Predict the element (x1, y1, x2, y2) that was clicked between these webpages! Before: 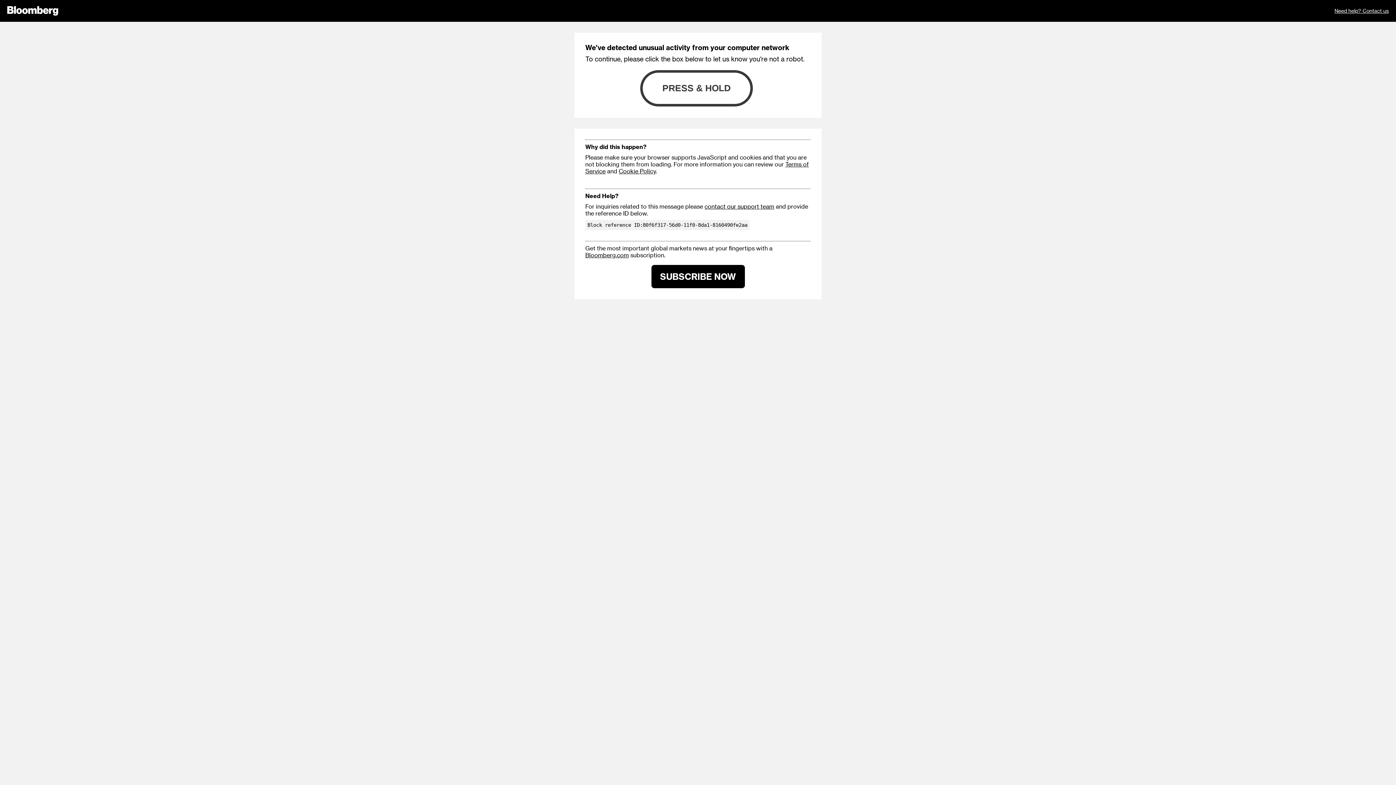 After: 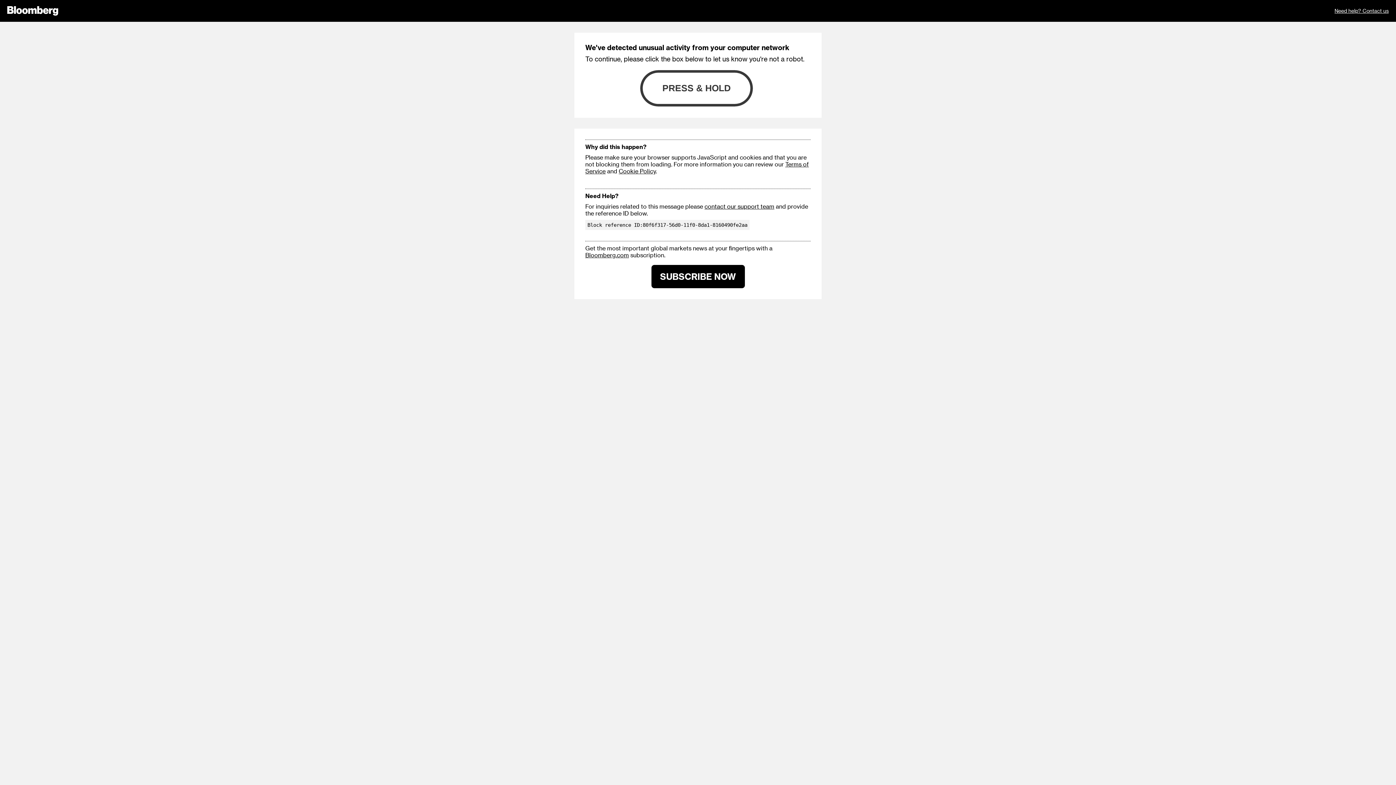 Action: bbox: (651, 265, 744, 288) label: SUBSCRIBE NOW